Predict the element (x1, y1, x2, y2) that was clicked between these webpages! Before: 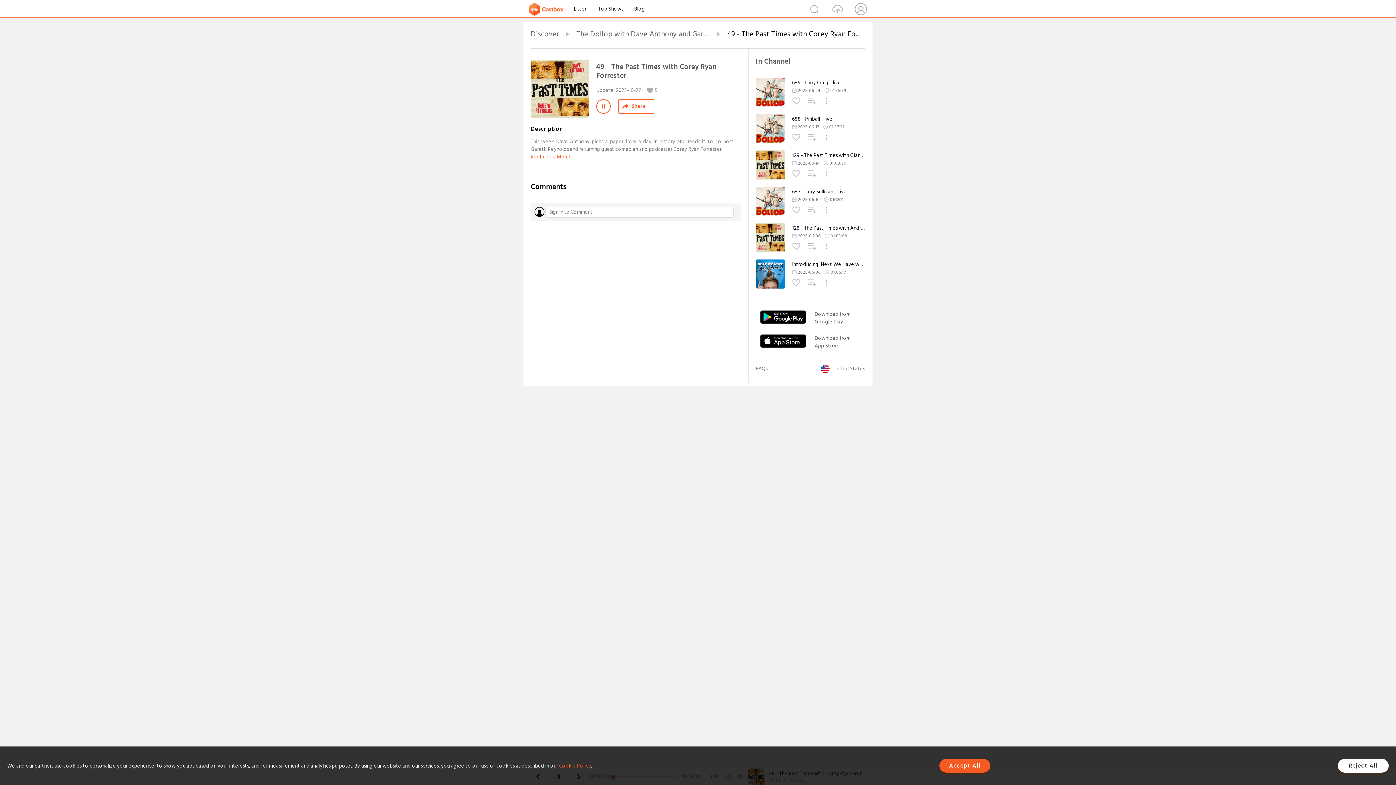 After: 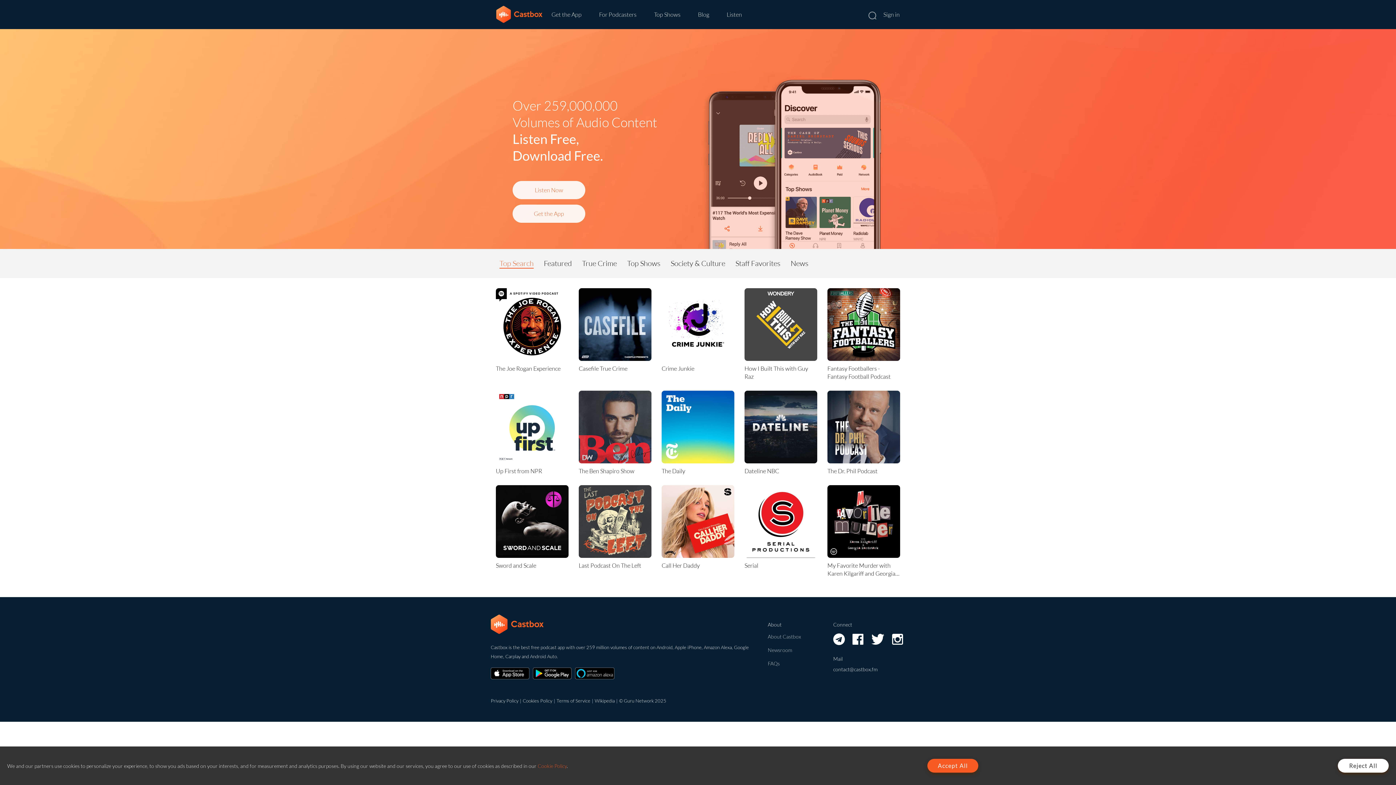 Action: bbox: (529, 4, 568, 13)